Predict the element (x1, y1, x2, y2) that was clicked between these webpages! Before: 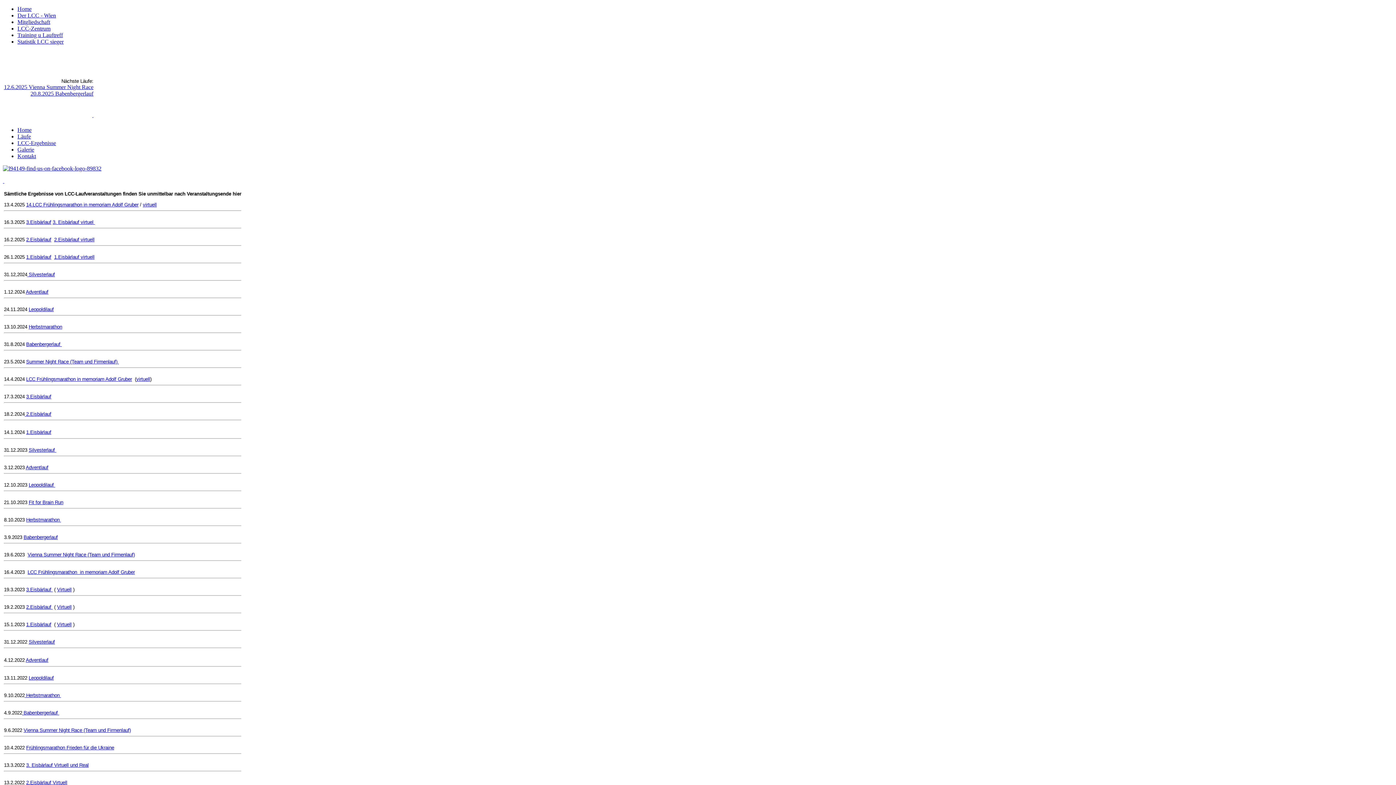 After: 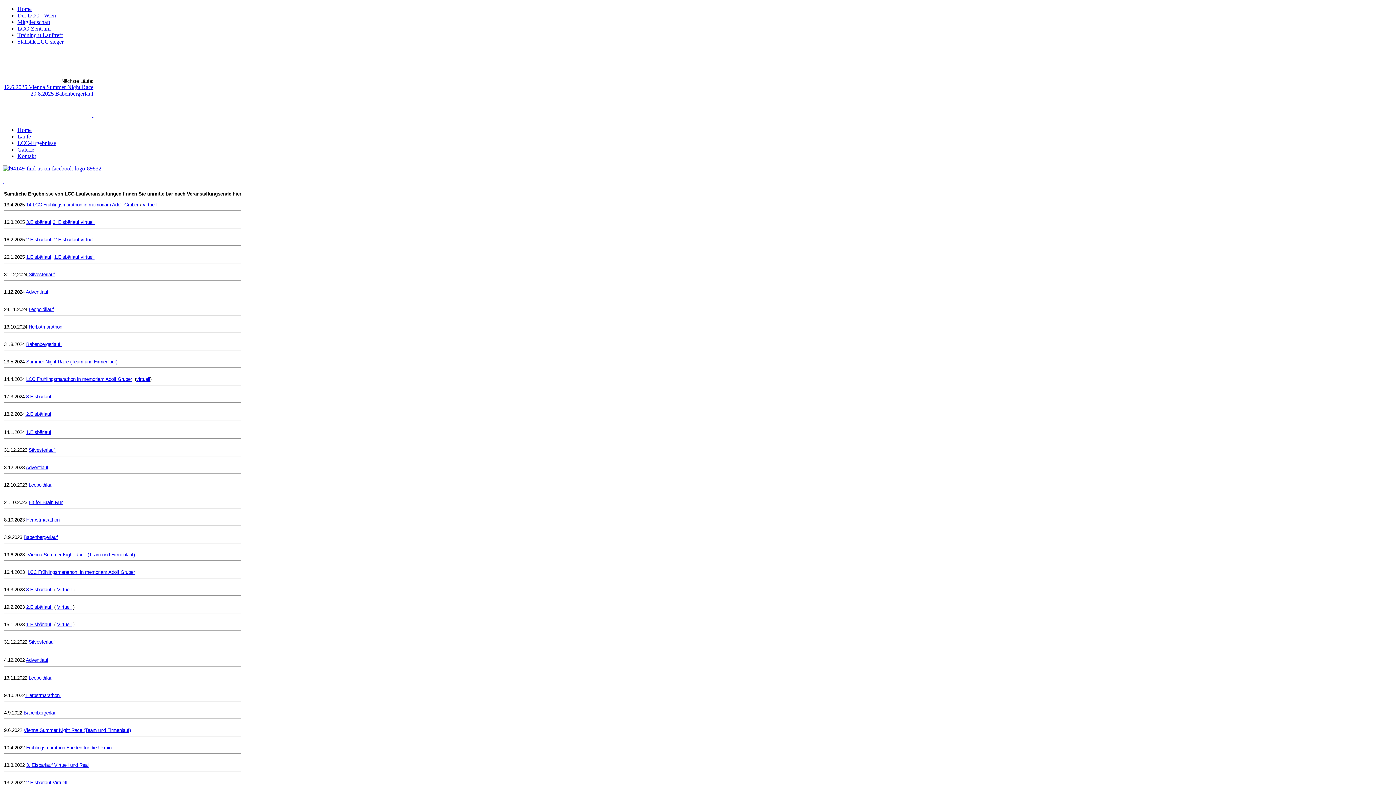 Action: bbox: (57, 604, 71, 610) label: Virtuell